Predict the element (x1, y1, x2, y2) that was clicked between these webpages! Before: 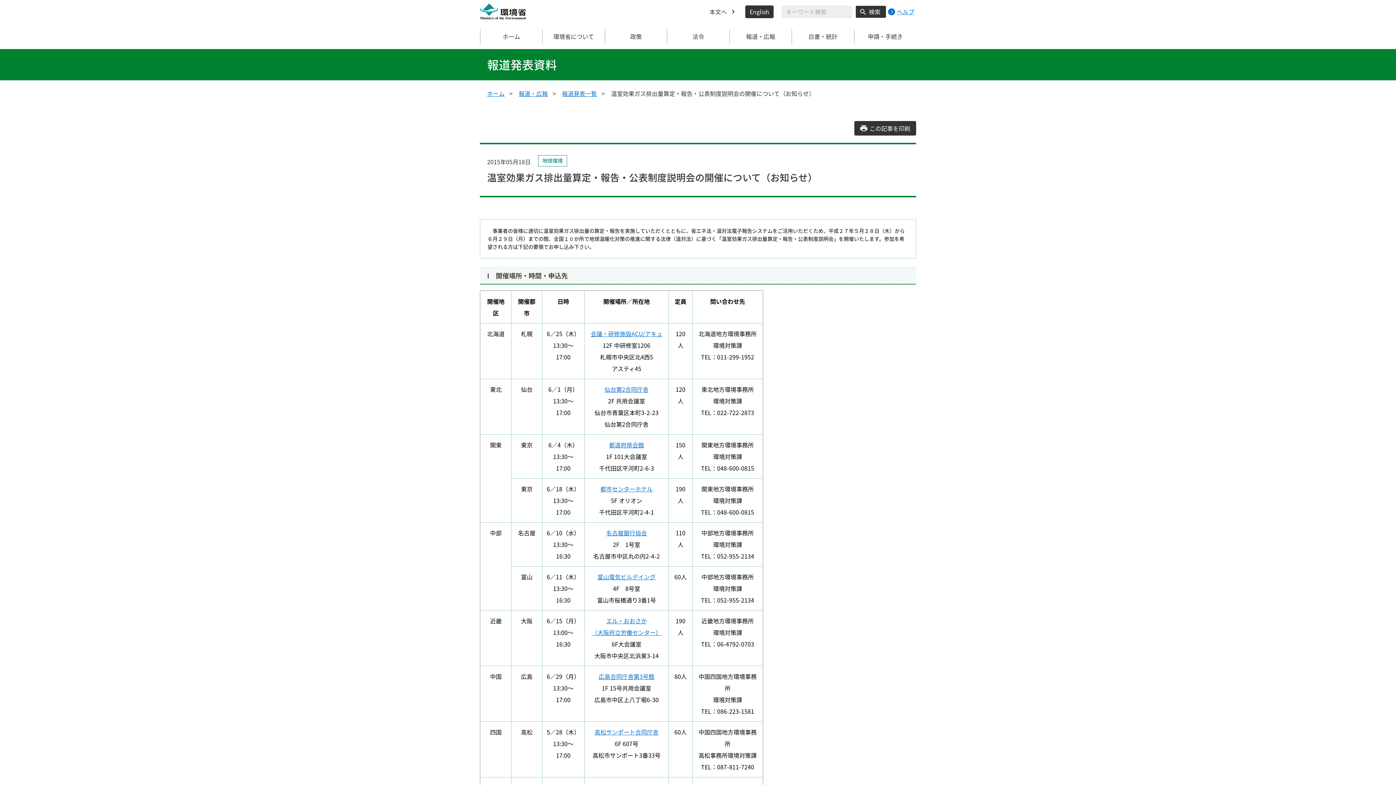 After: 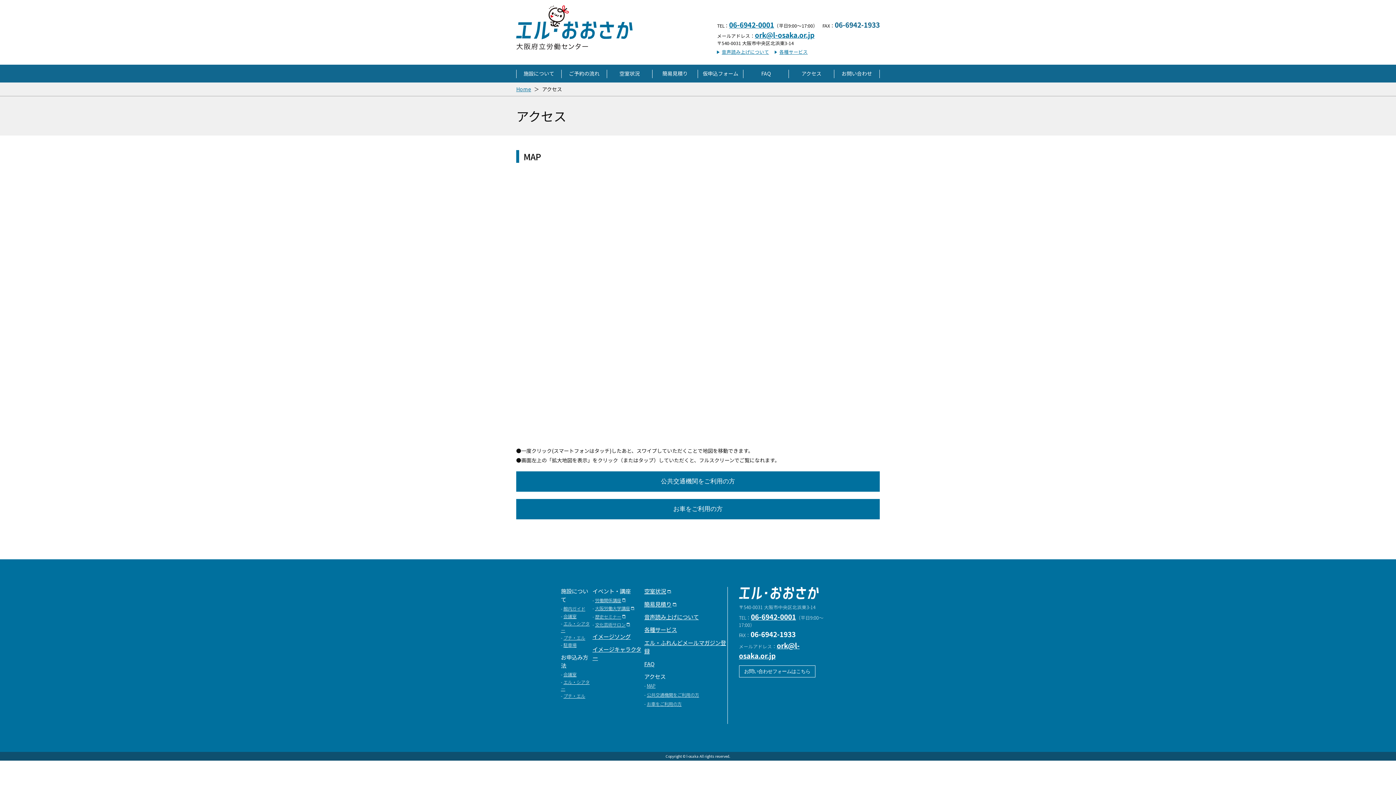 Action: label: エル・おおさか
（大阪府立労働センター） bbox: (591, 615, 661, 638)